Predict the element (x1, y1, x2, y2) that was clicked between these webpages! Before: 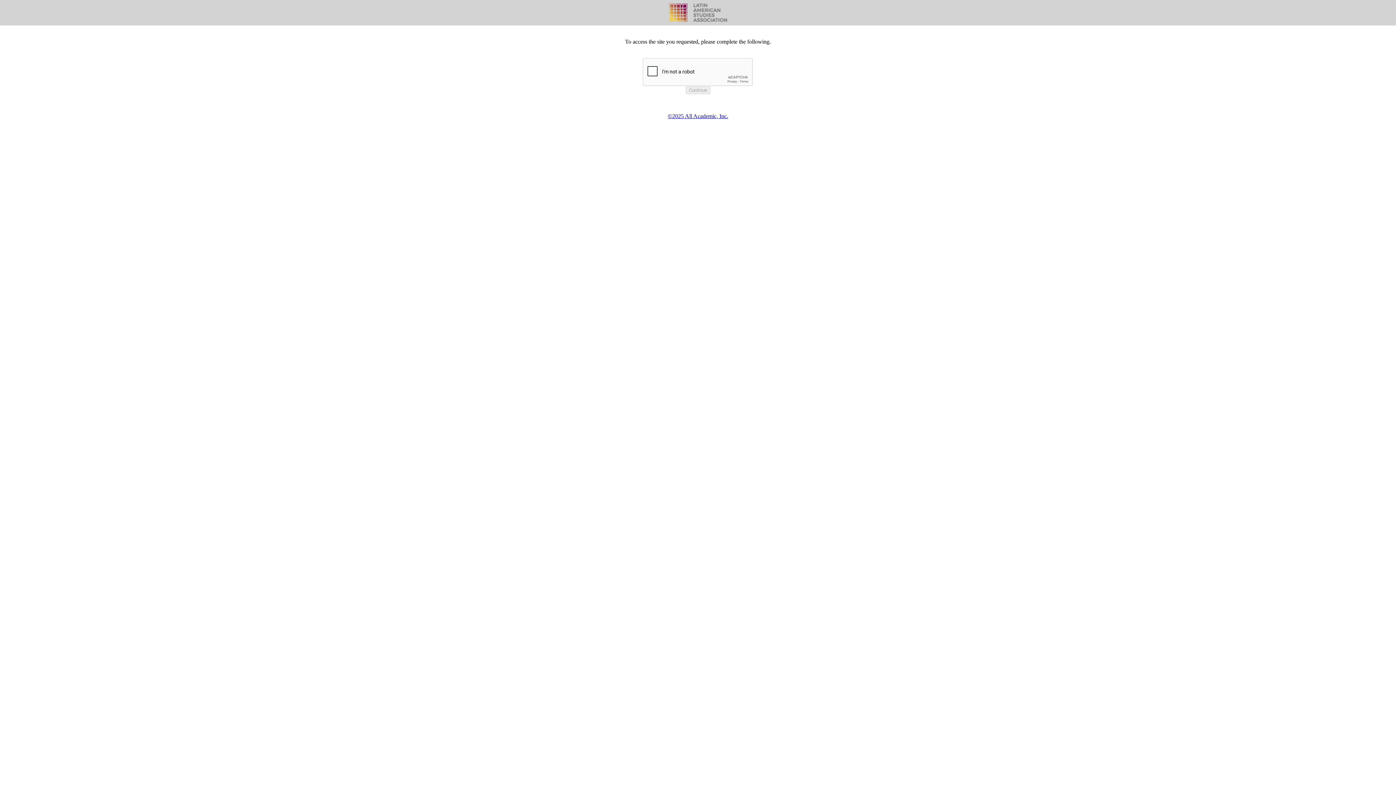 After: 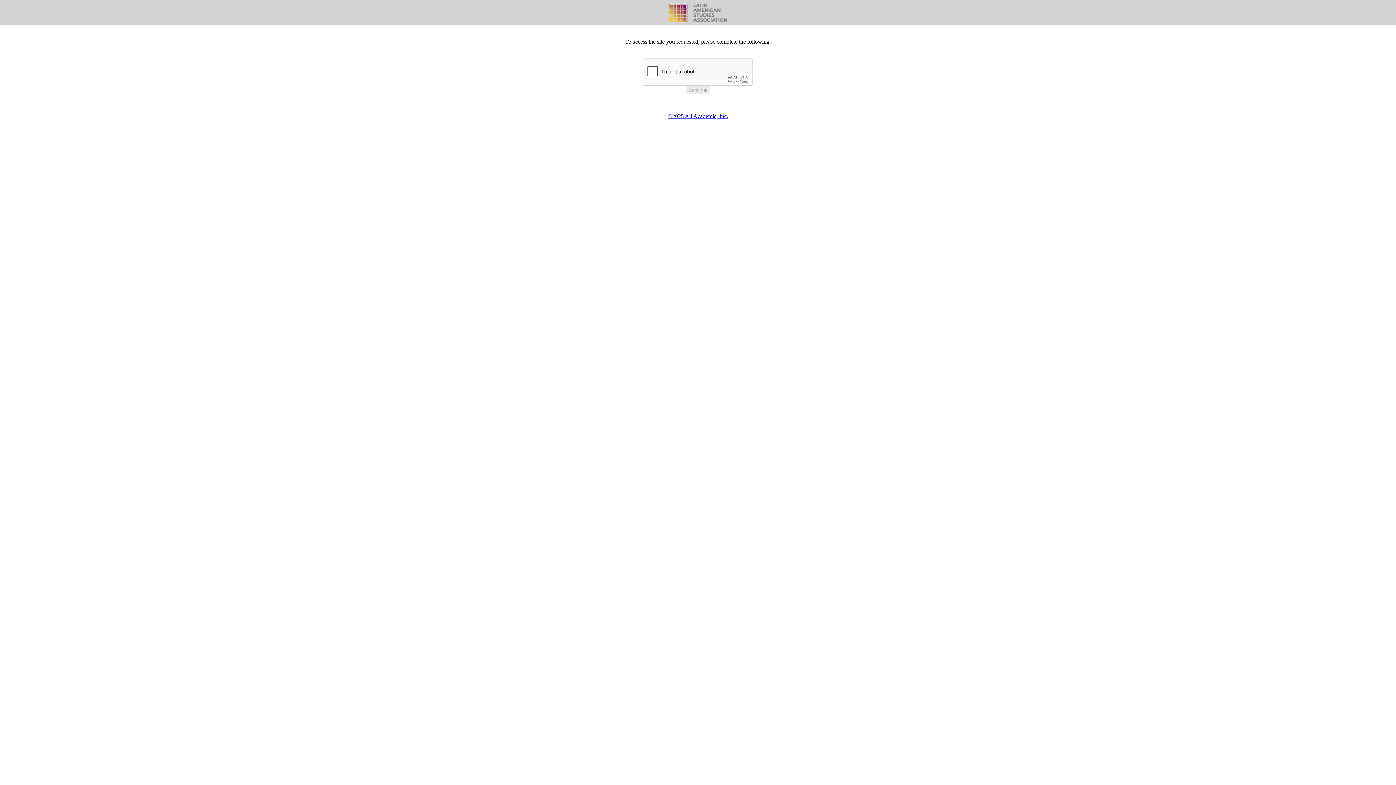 Action: label: ©2025 All Academic, Inc. bbox: (668, 113, 728, 119)